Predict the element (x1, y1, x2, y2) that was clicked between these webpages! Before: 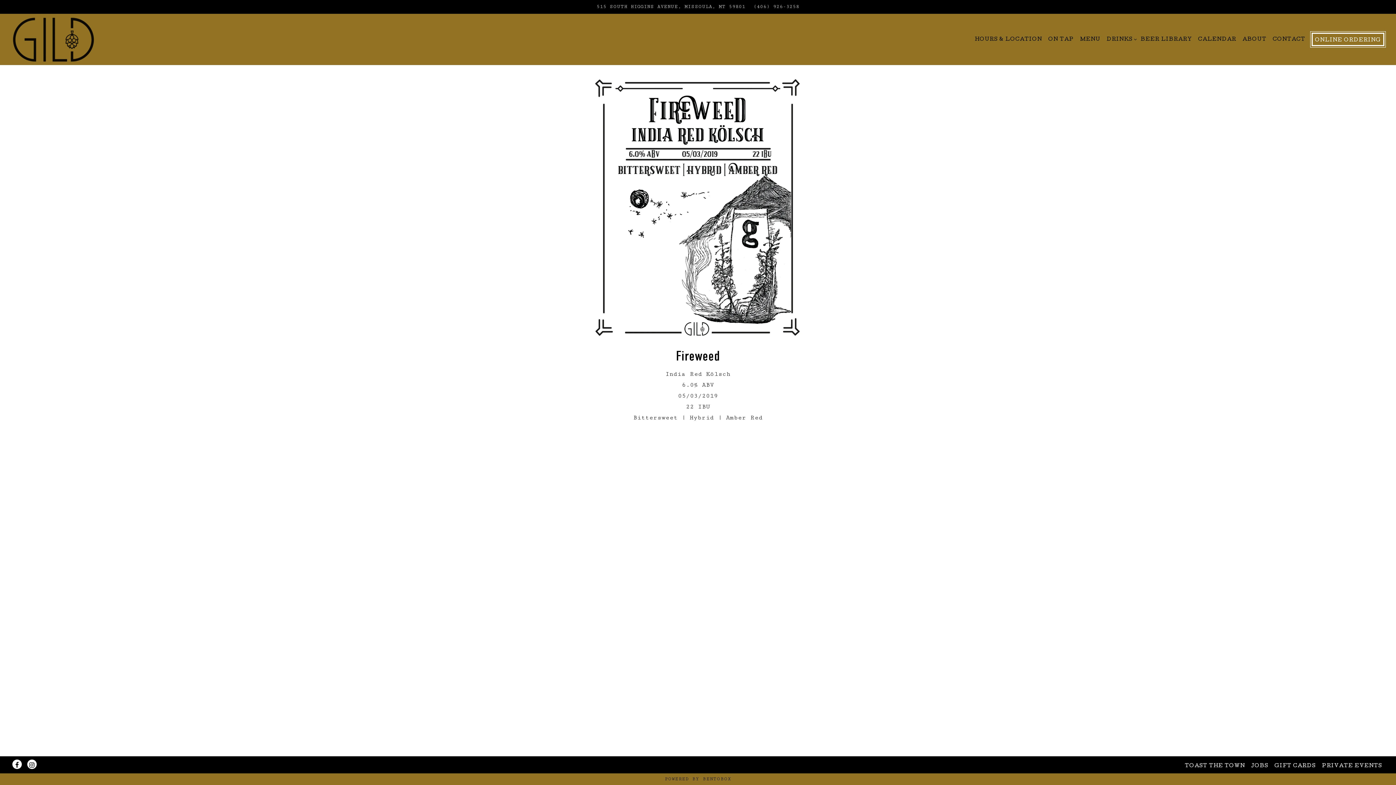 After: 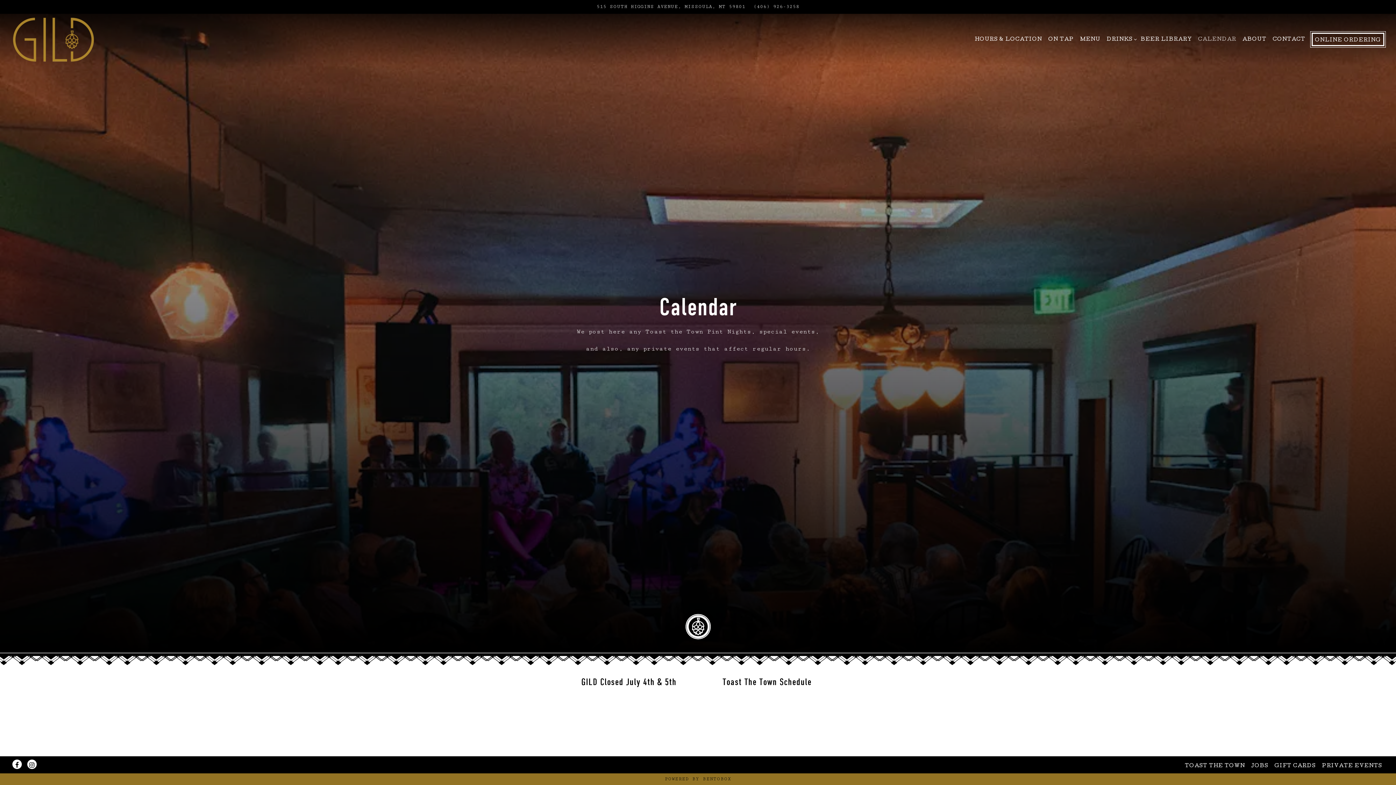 Action: label: Calendar bbox: (1196, 34, 1238, 44)